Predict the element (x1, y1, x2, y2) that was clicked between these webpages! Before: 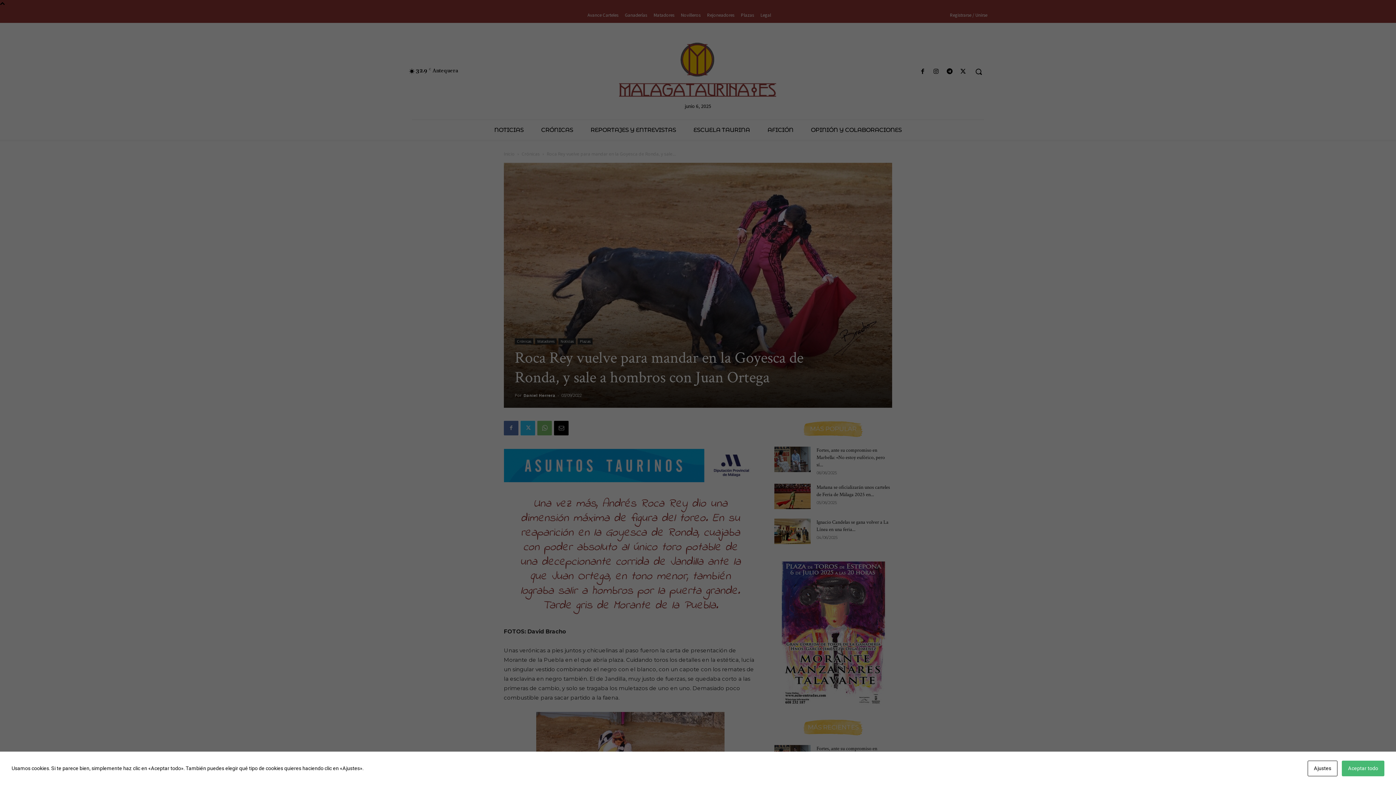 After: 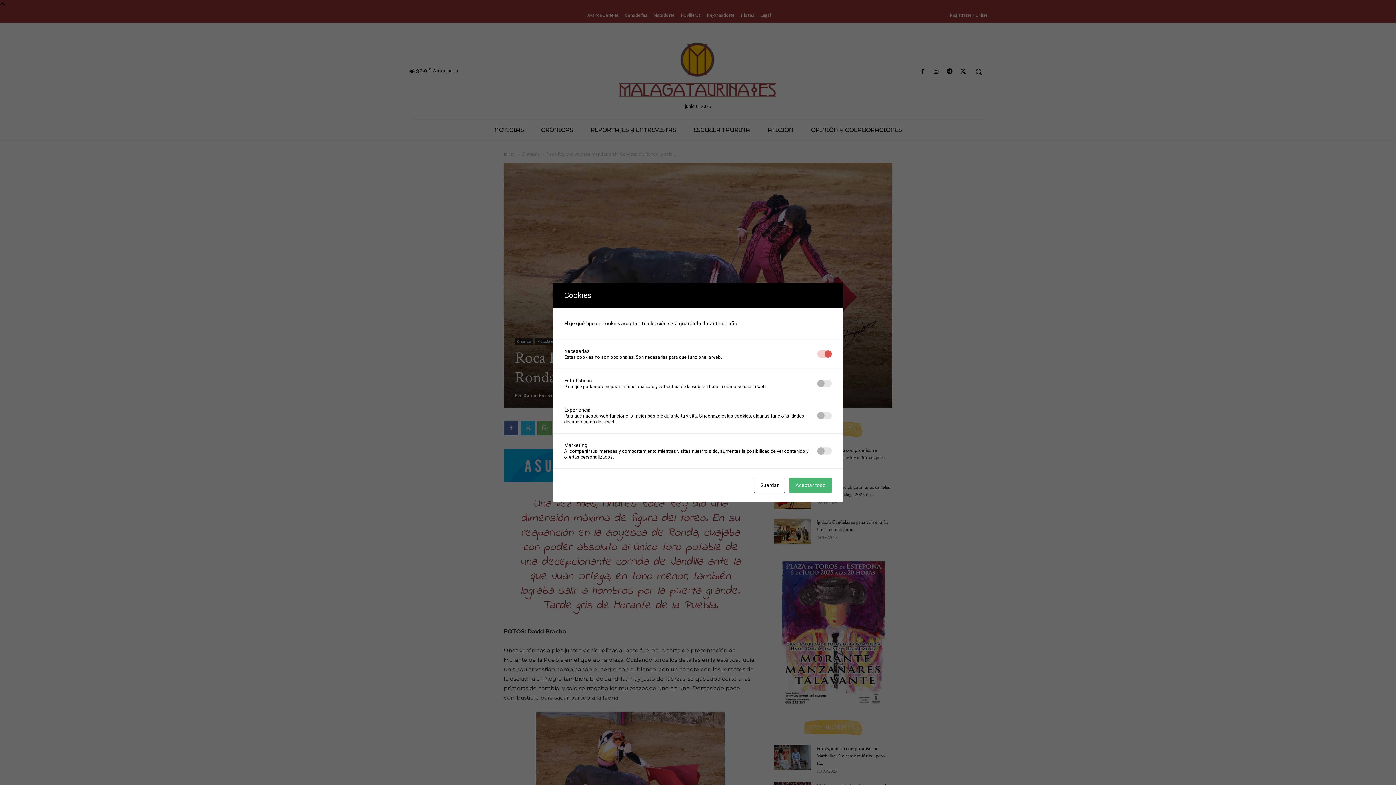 Action: bbox: (1308, 761, 1337, 776) label: Ajustes